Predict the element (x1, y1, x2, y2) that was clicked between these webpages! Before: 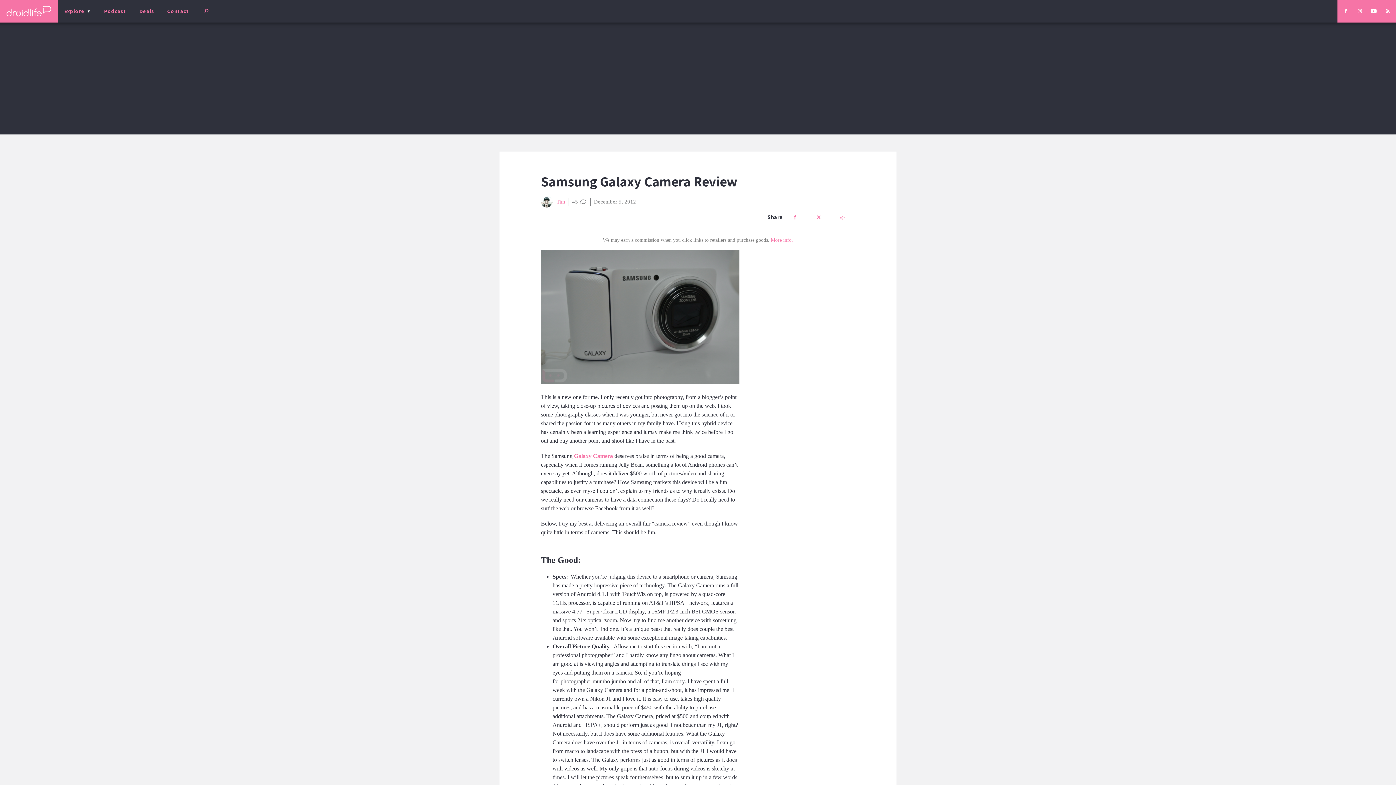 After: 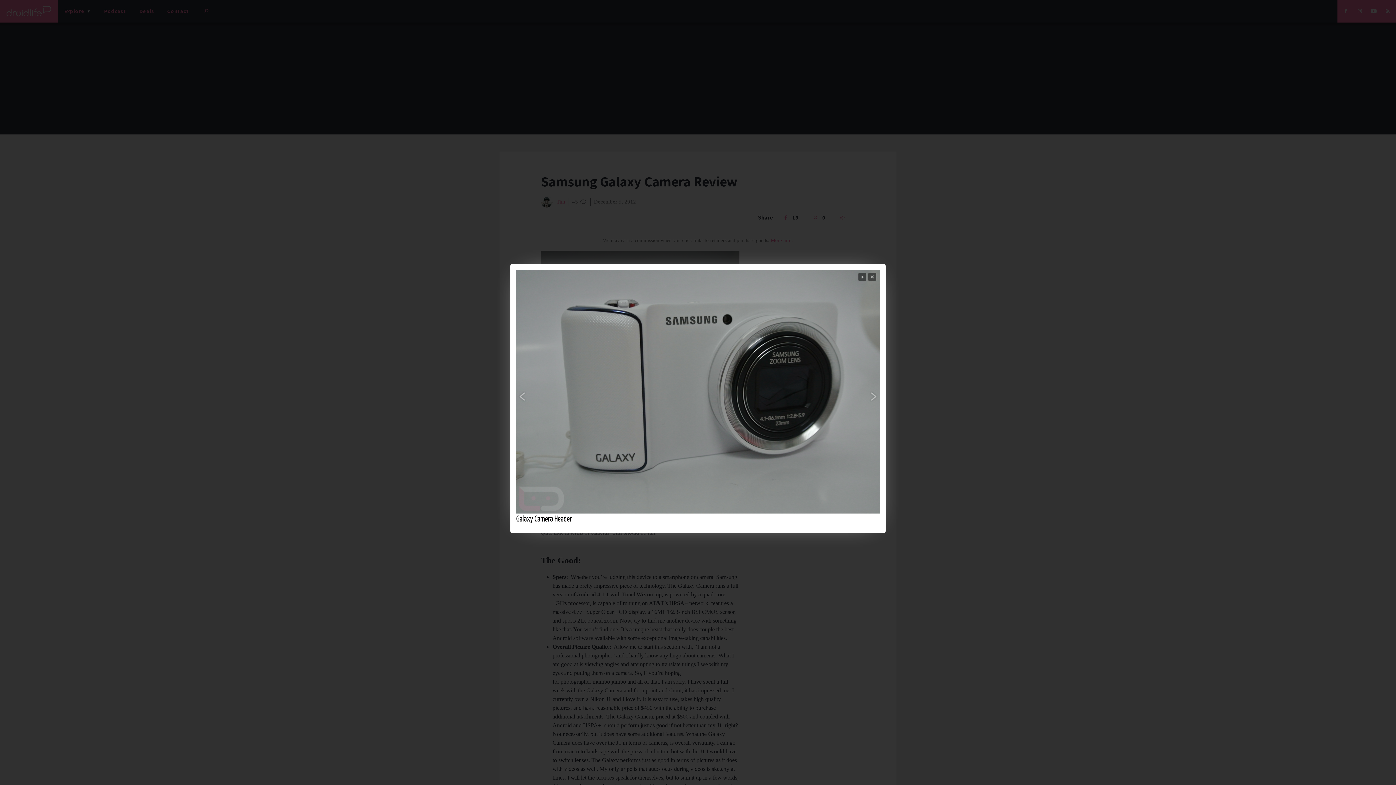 Action: bbox: (541, 378, 739, 384)